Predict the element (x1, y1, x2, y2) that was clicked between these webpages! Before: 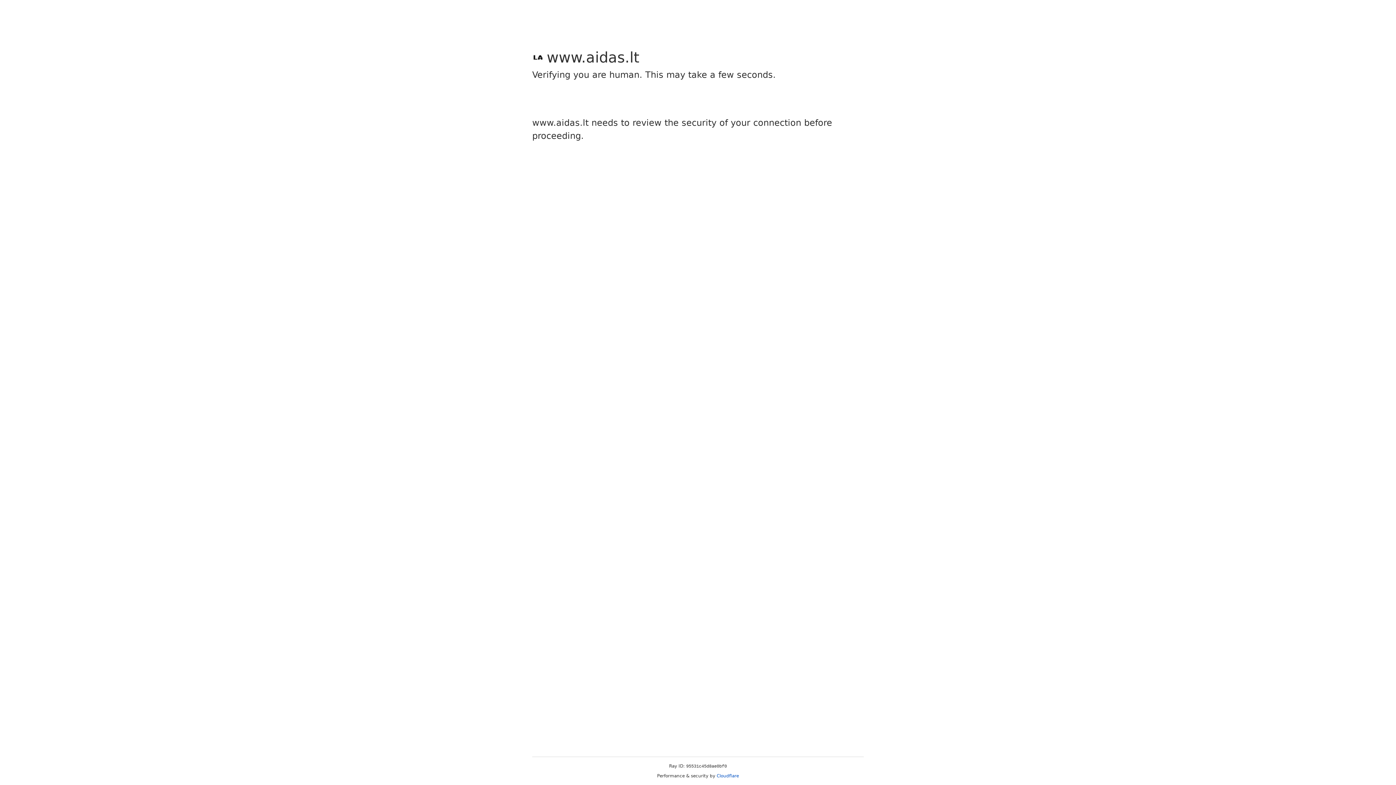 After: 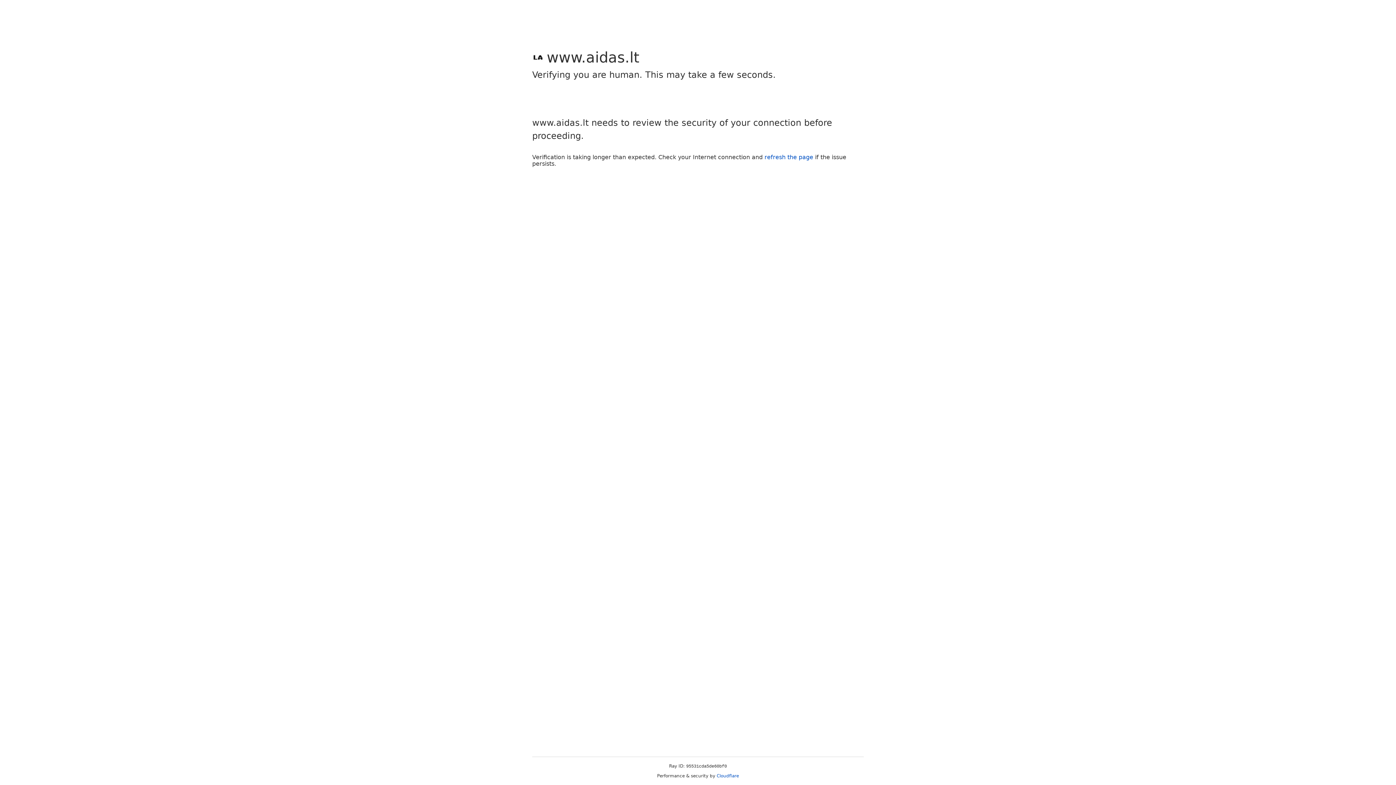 Action: bbox: (716, 773, 739, 778) label: Cloudflare